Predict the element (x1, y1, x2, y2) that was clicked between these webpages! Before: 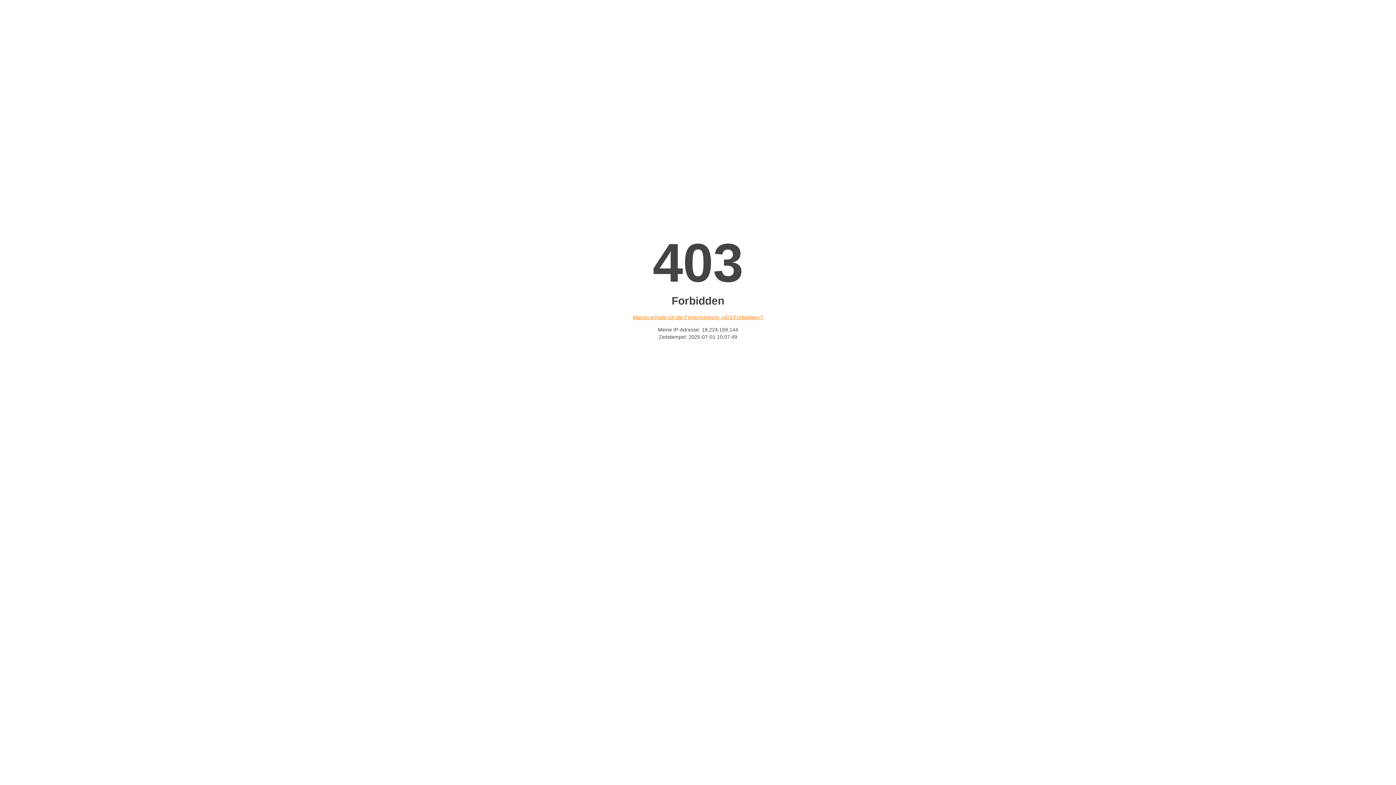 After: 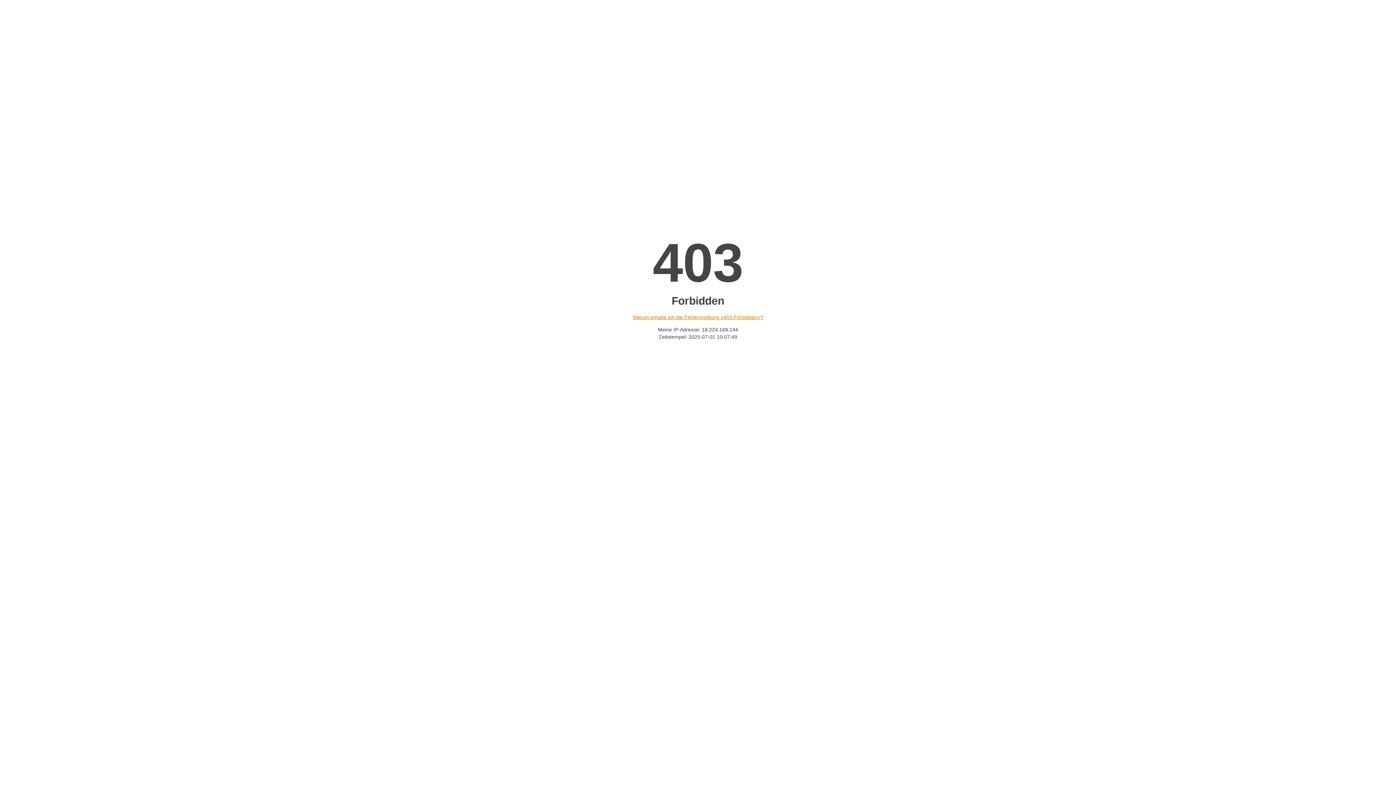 Action: label: Warum erhalte ich die Fehlermeldung «403 Forbidden»? bbox: (632, 314, 763, 320)